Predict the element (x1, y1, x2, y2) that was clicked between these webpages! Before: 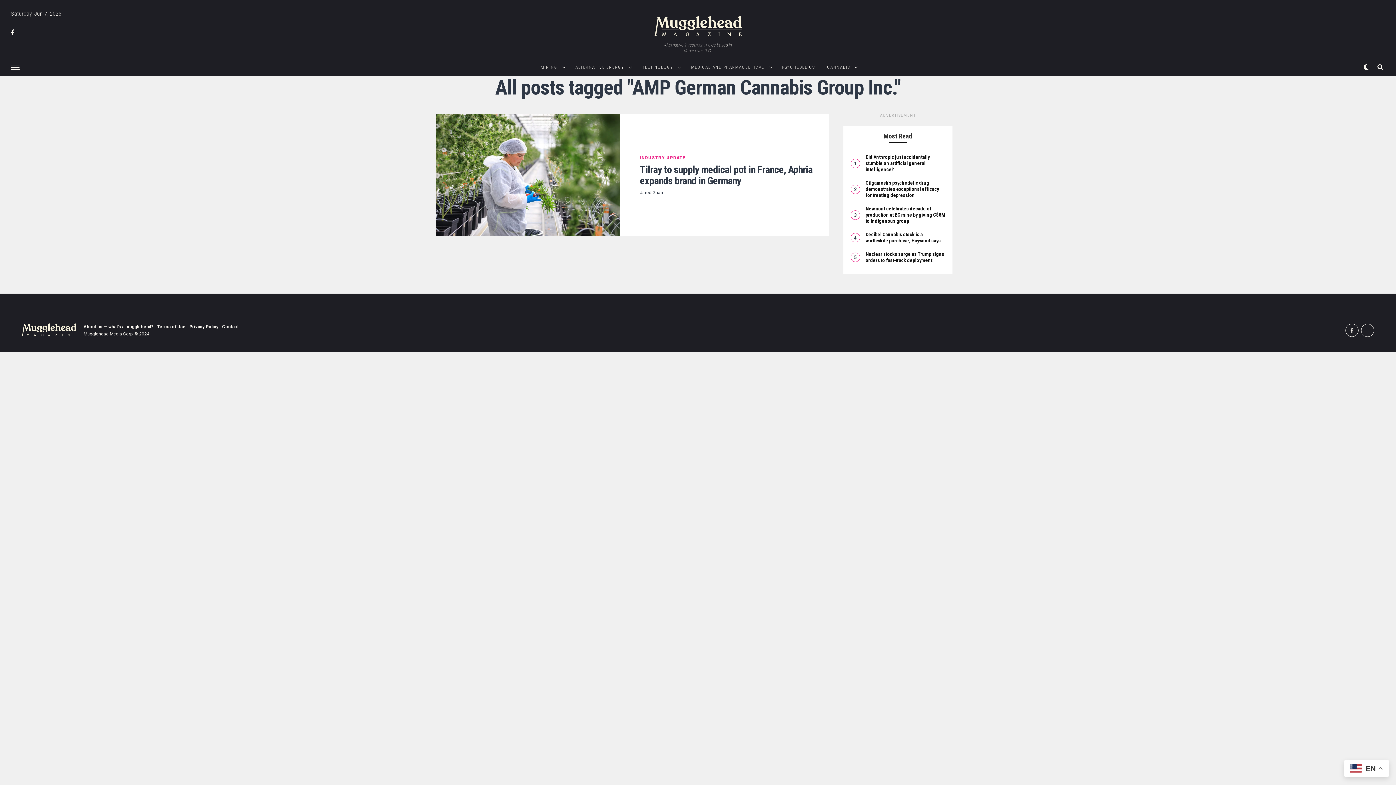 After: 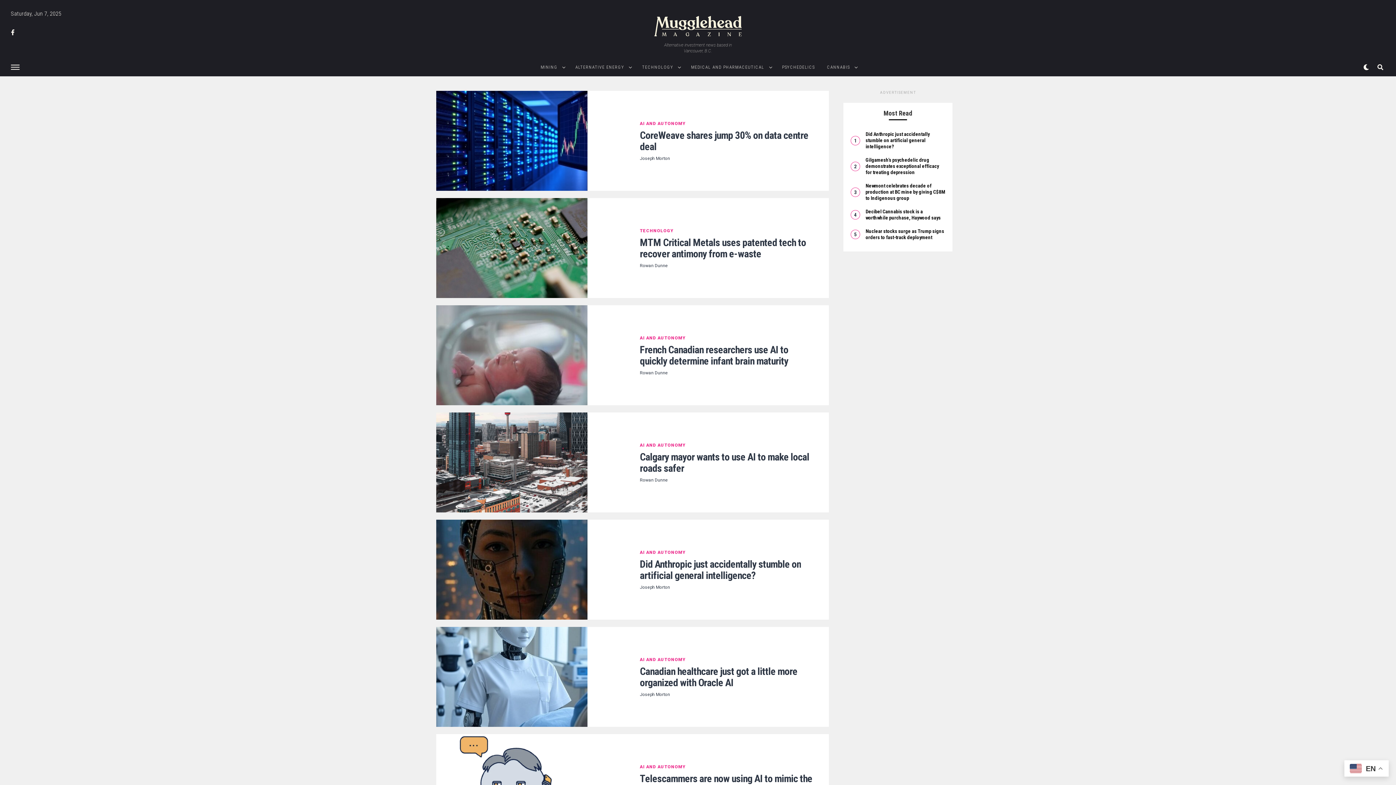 Action: label: TECHNOLOGY bbox: (636, 58, 679, 76)